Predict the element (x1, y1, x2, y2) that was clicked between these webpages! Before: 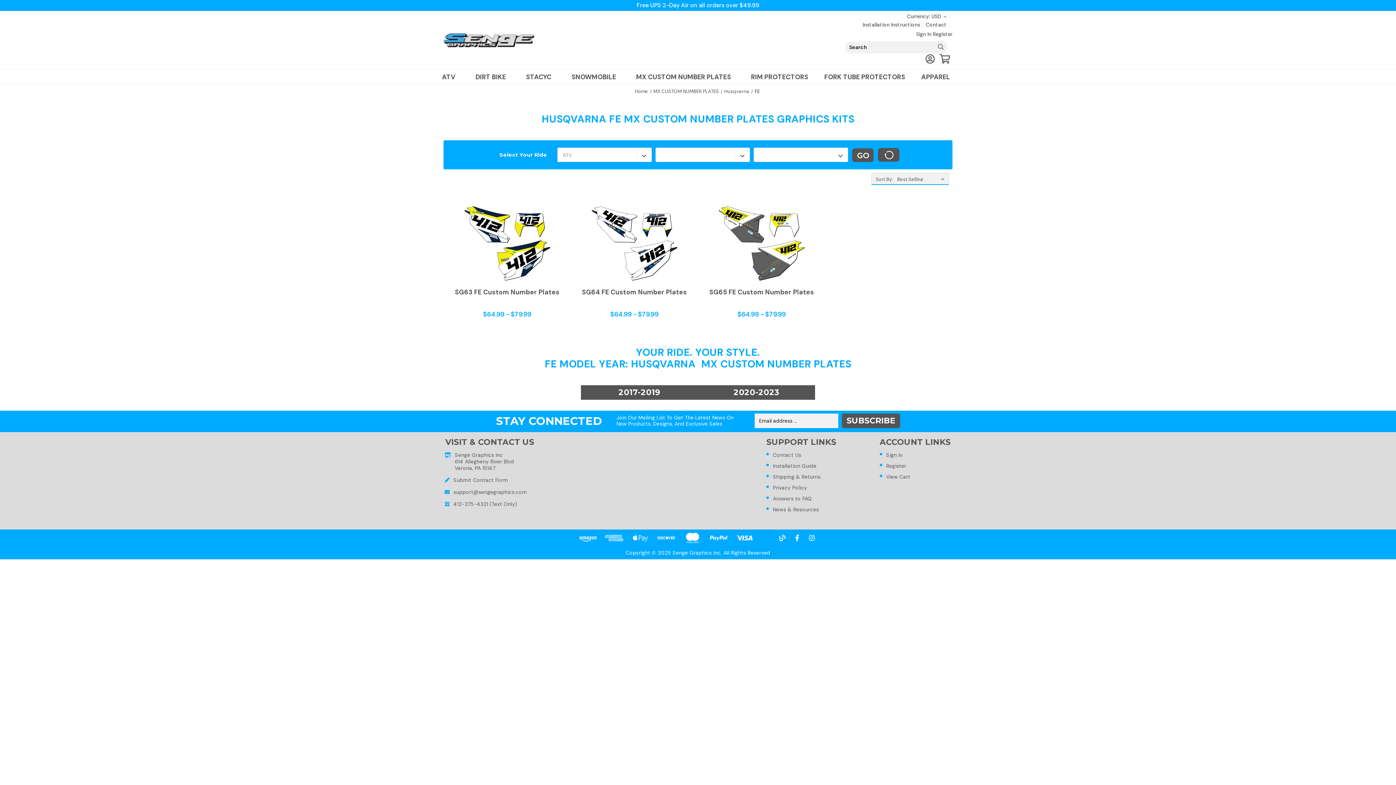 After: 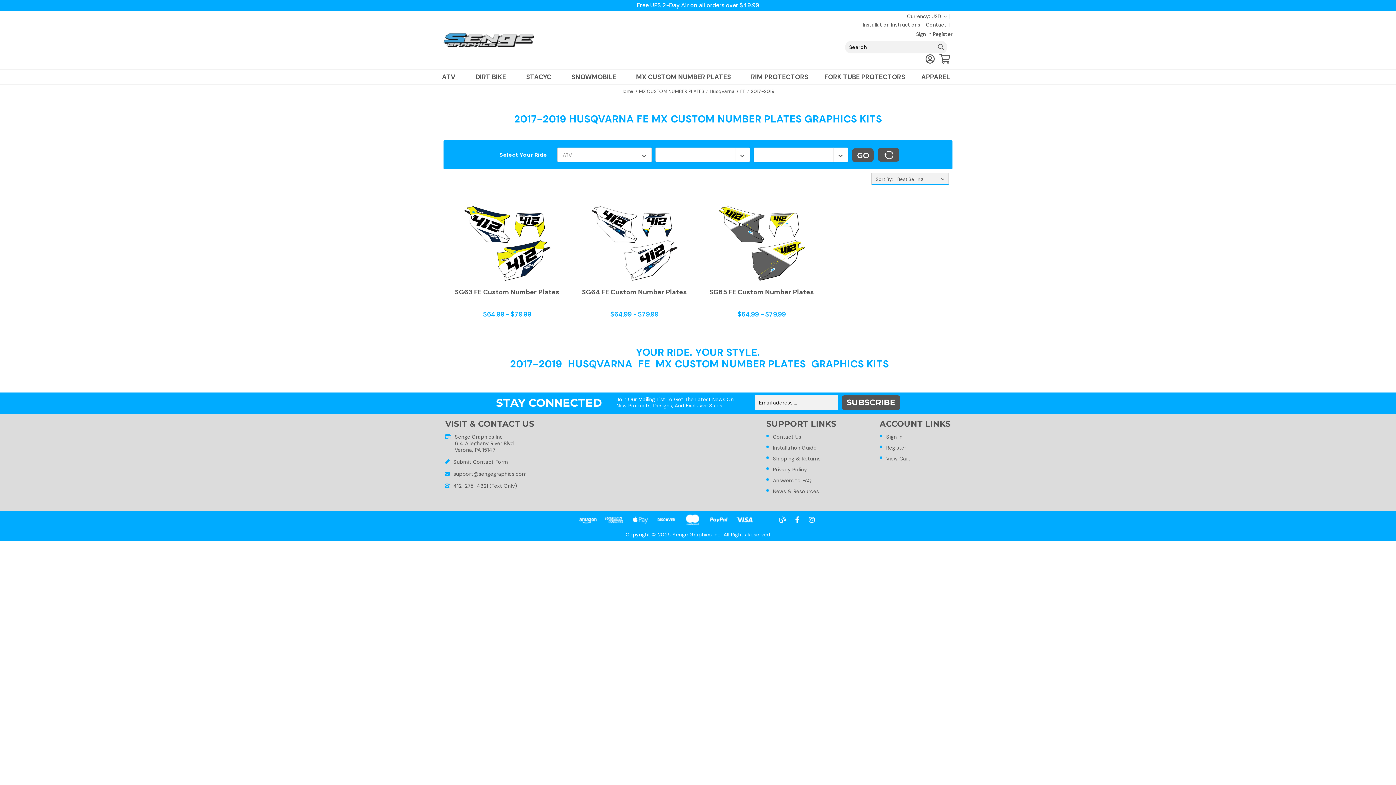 Action: label: 2017-2019 bbox: (584, 389, 694, 396)